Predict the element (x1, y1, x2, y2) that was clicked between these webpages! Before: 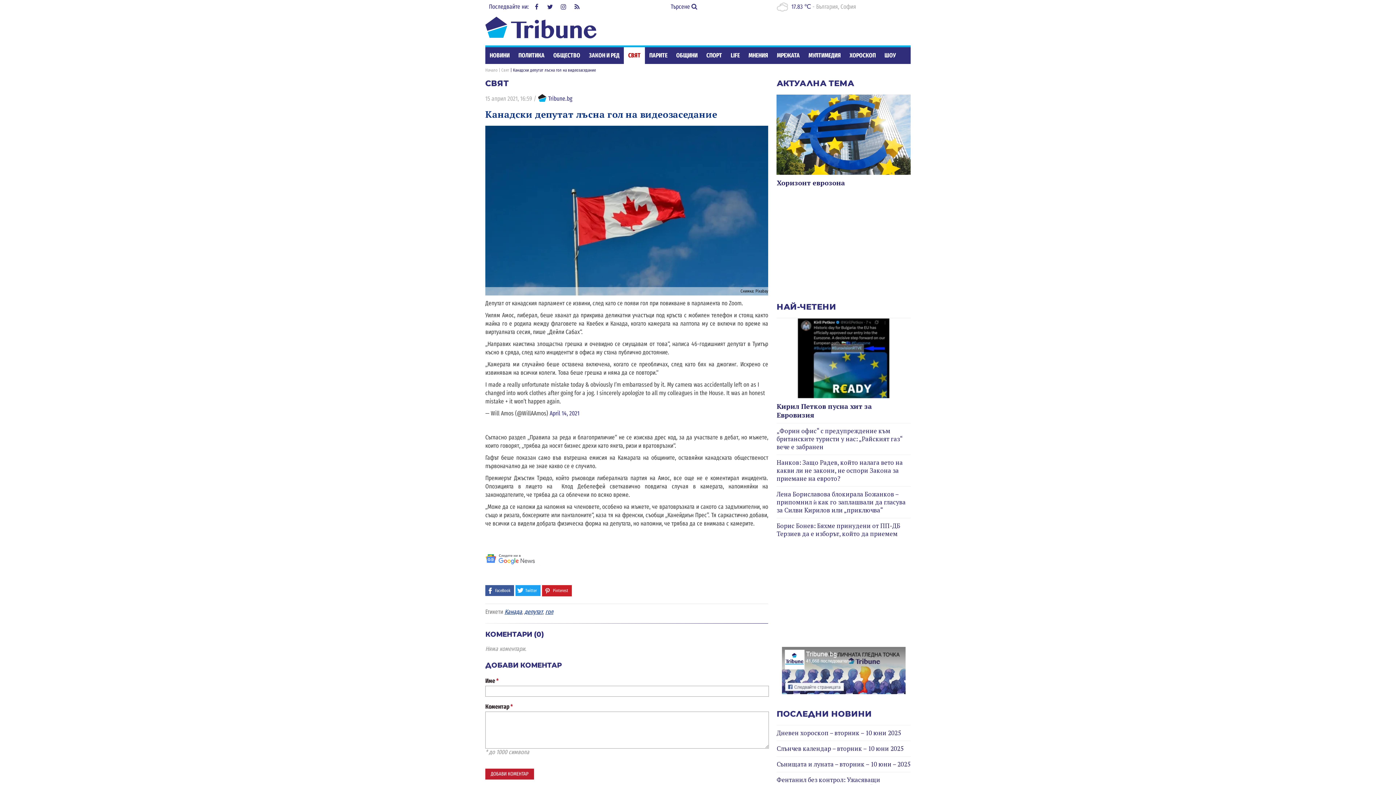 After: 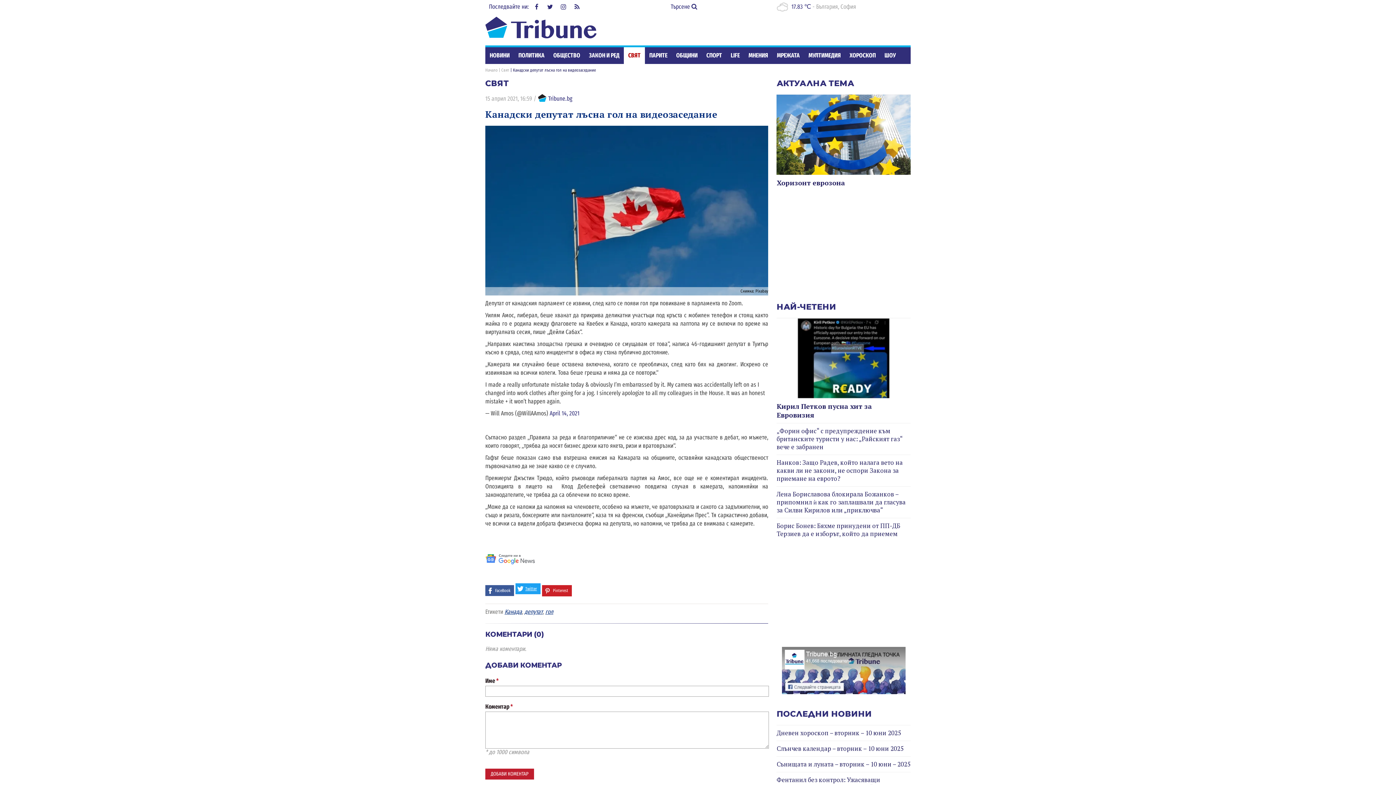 Action: bbox: (515, 585, 540, 596) label: Twitter